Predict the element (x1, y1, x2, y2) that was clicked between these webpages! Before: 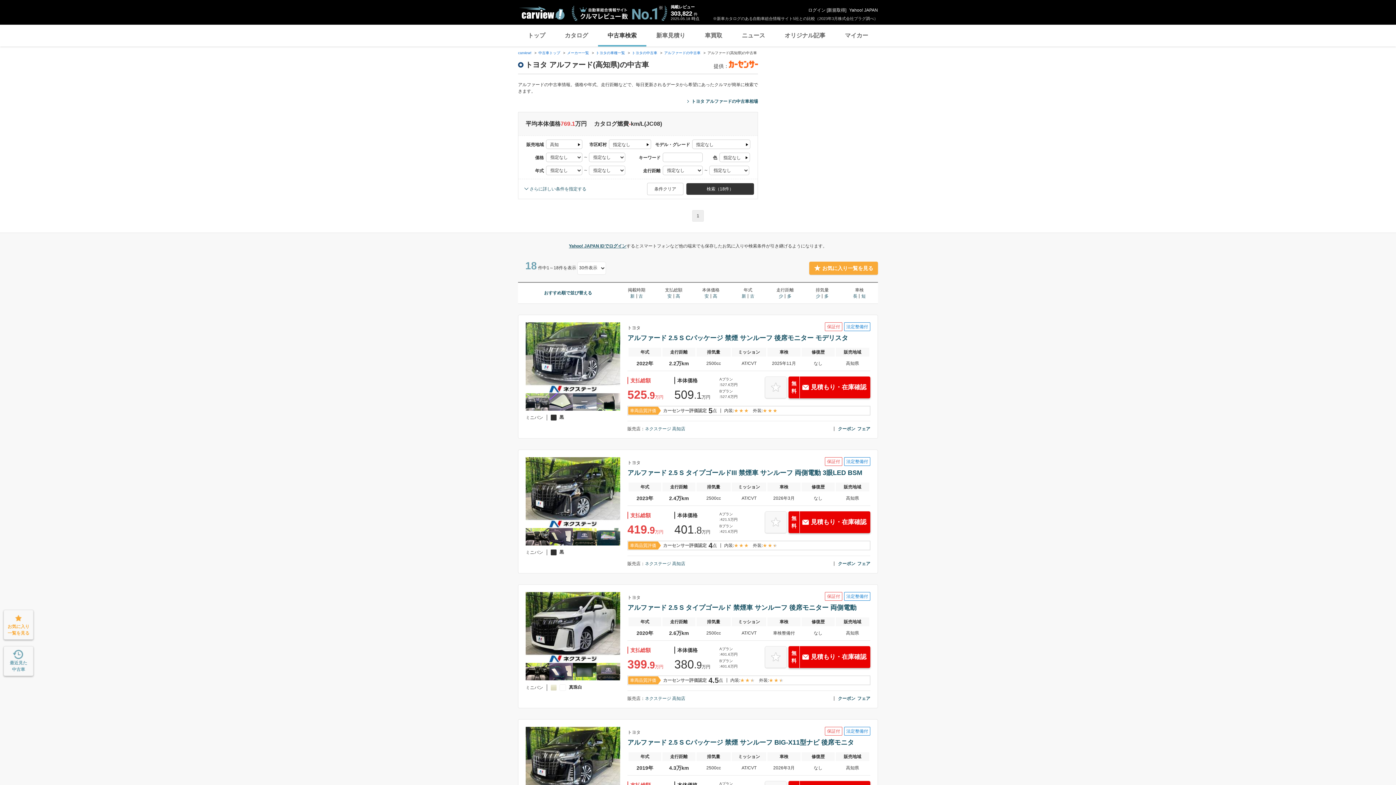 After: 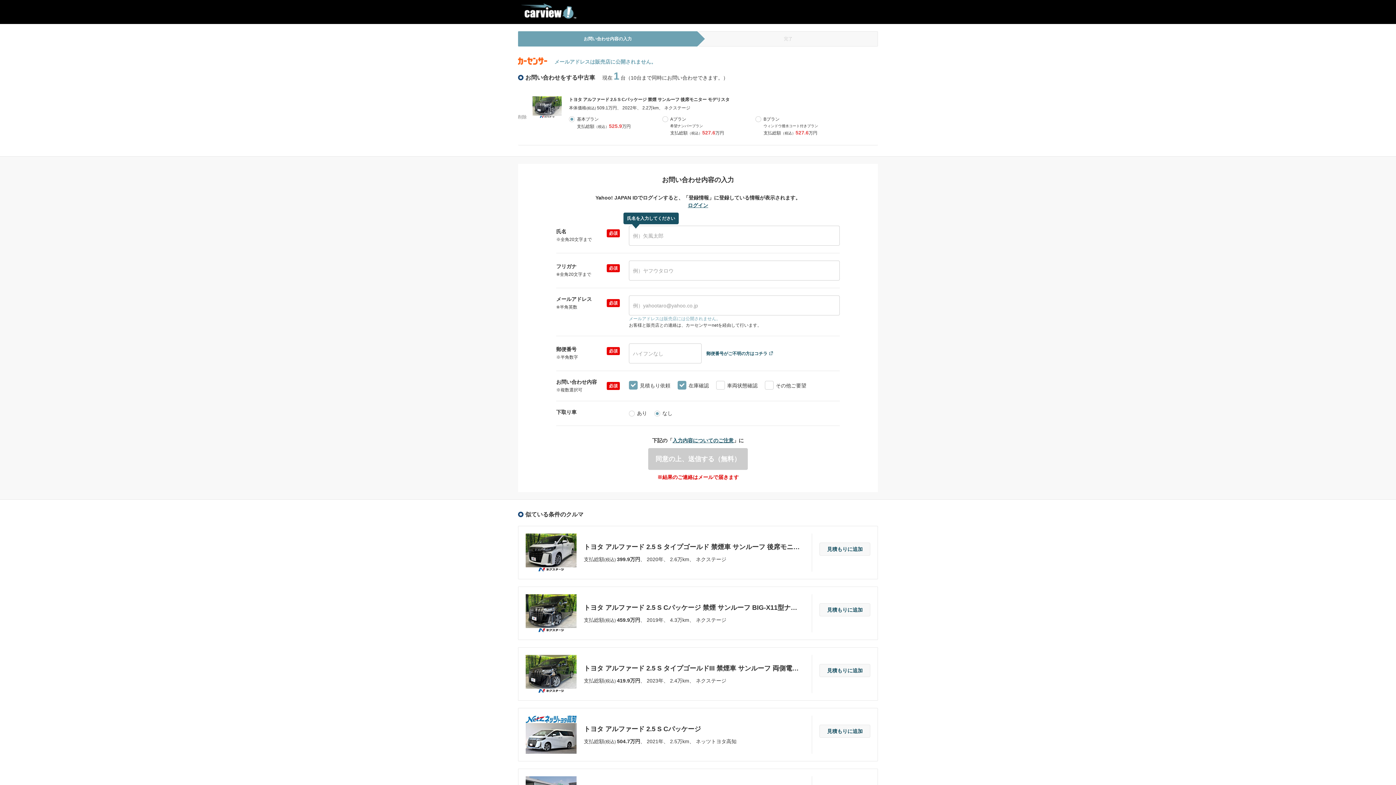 Action: bbox: (788, 376, 870, 398) label: 無料
見積もり・在庫確認